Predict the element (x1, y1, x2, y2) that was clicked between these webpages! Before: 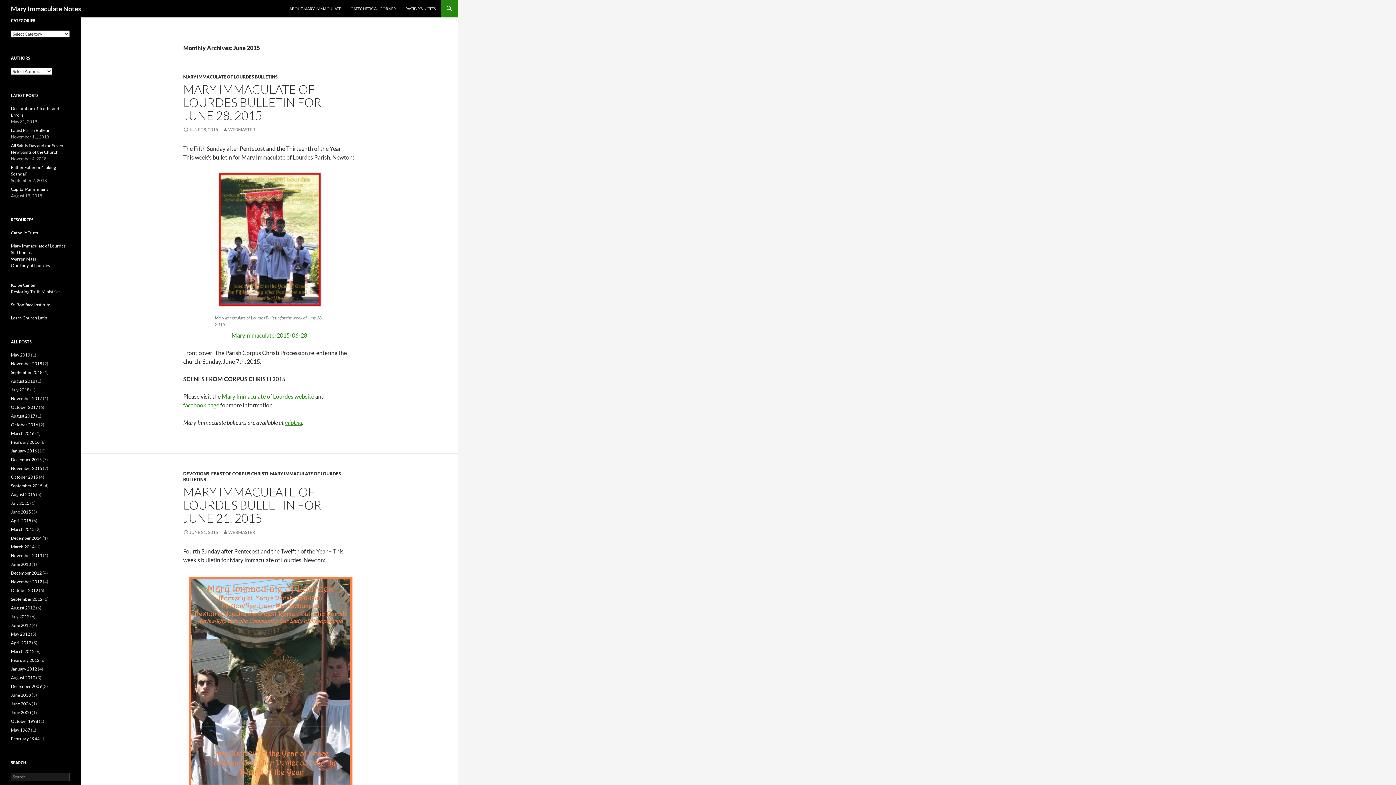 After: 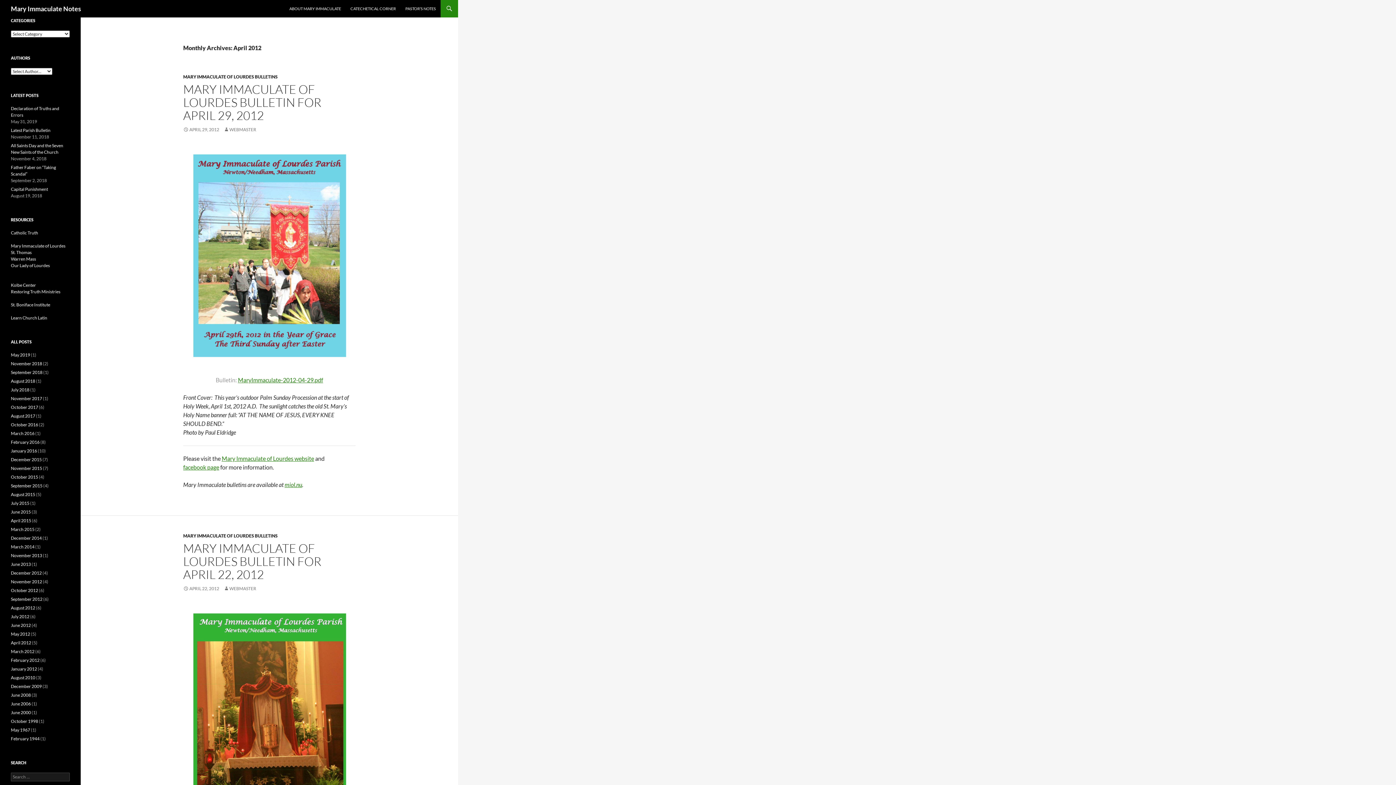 Action: label: April 2012 bbox: (10, 640, 31, 645)